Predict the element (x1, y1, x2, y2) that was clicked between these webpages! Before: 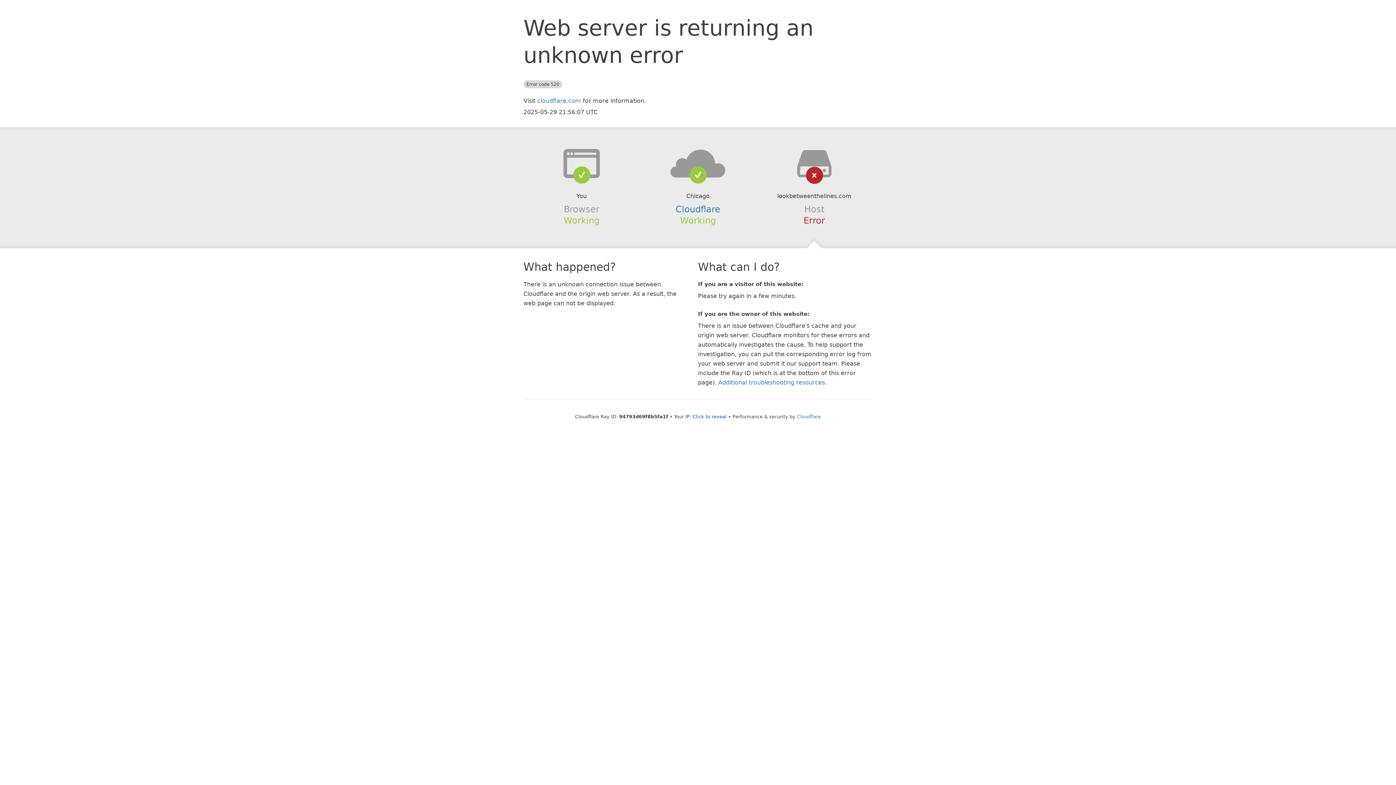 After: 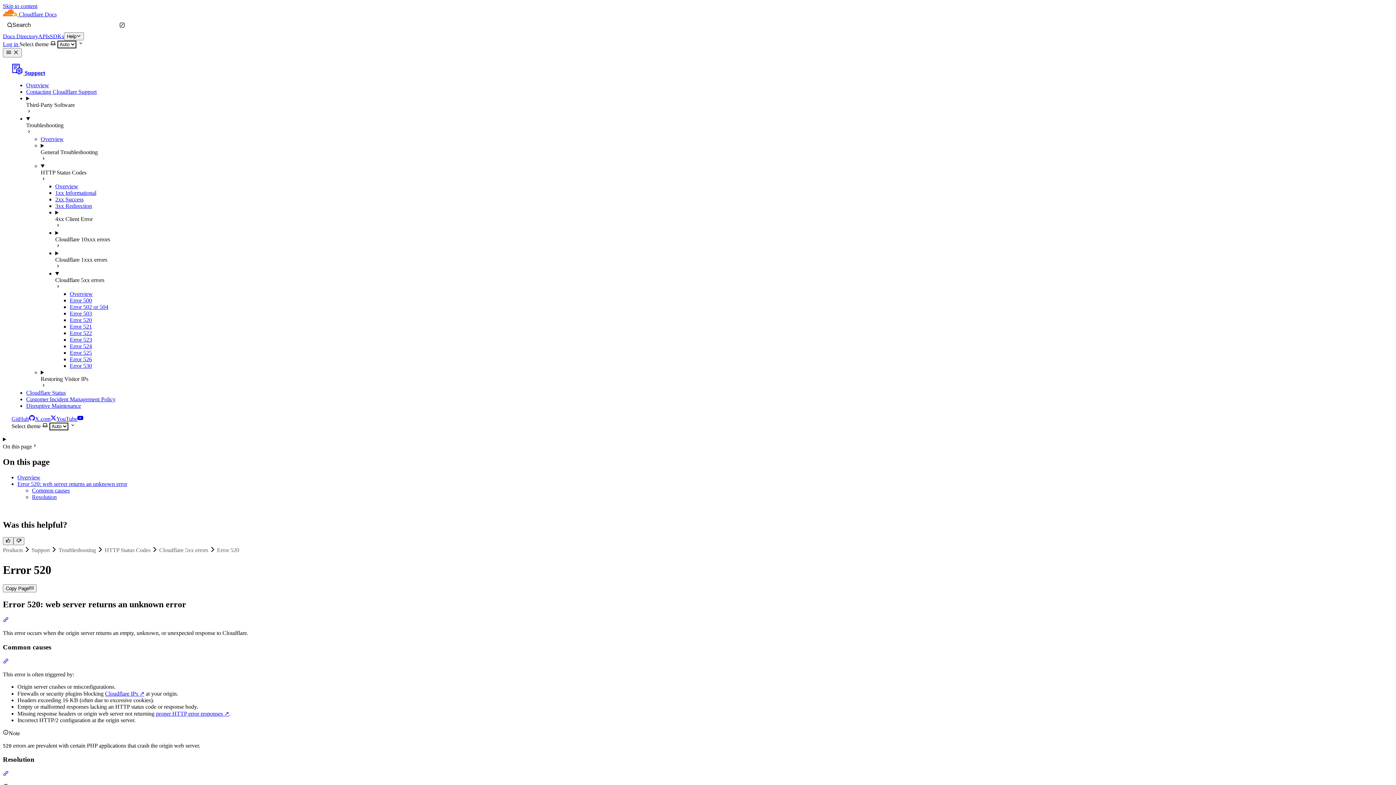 Action: bbox: (718, 379, 825, 386) label: Additional troubleshooting resources